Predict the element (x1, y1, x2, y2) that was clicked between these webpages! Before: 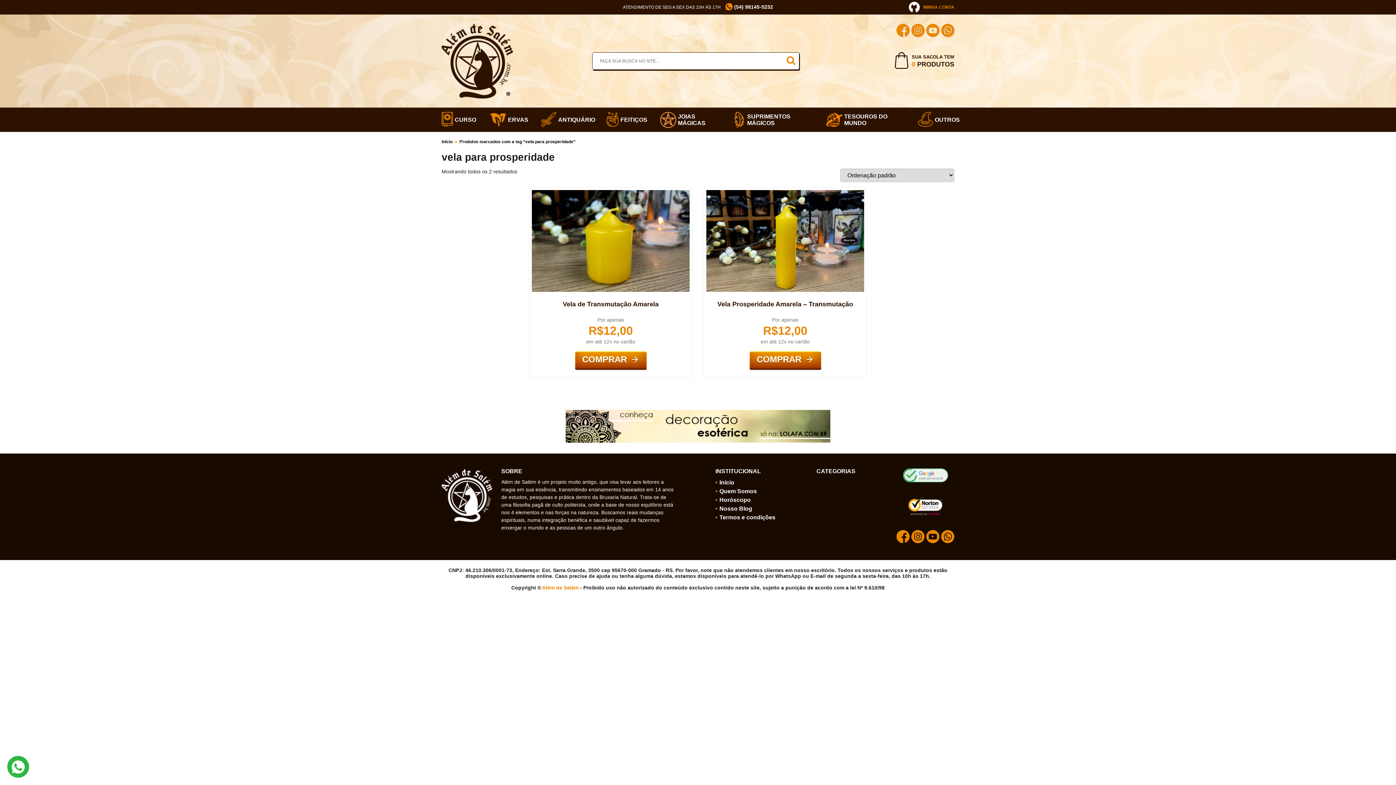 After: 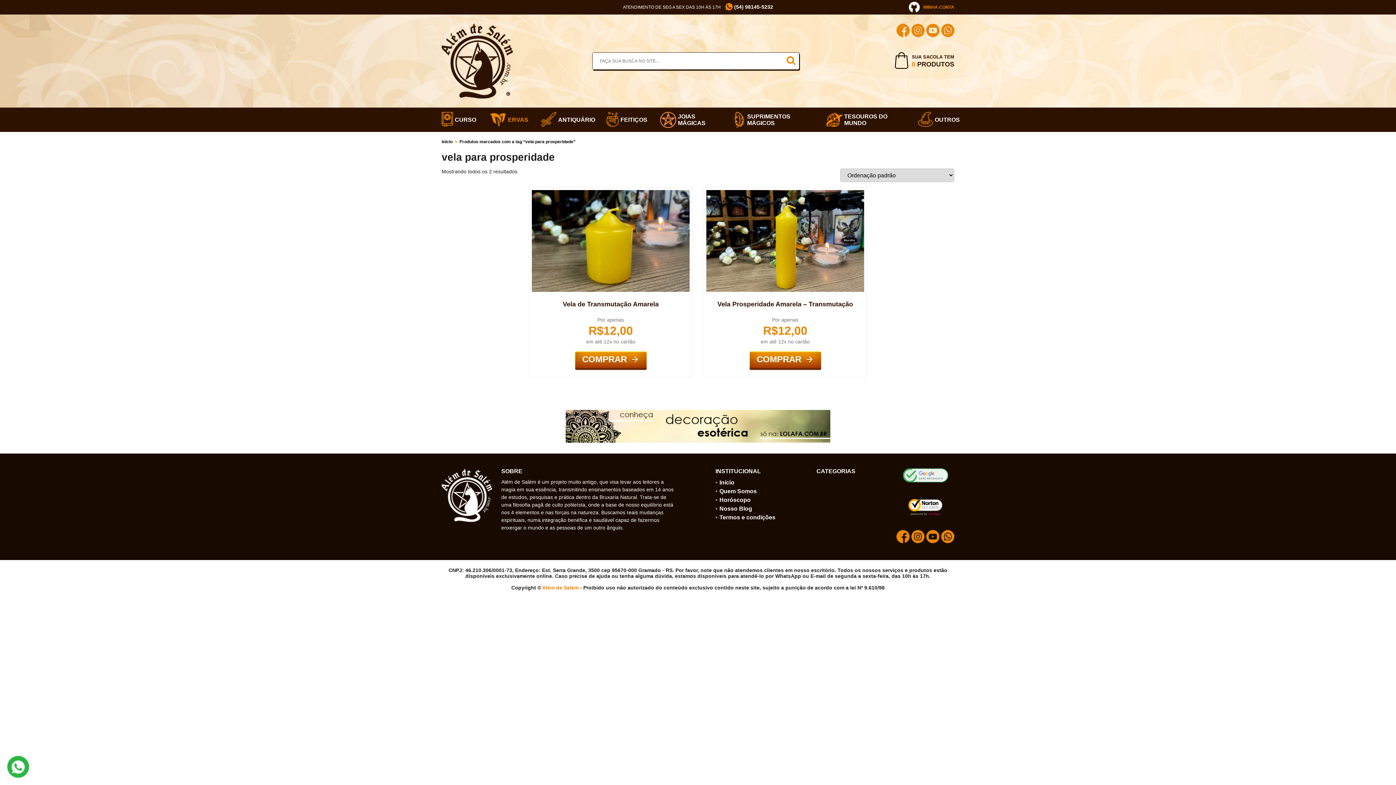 Action: label: ERVAS bbox: (489, 113, 523, 126)